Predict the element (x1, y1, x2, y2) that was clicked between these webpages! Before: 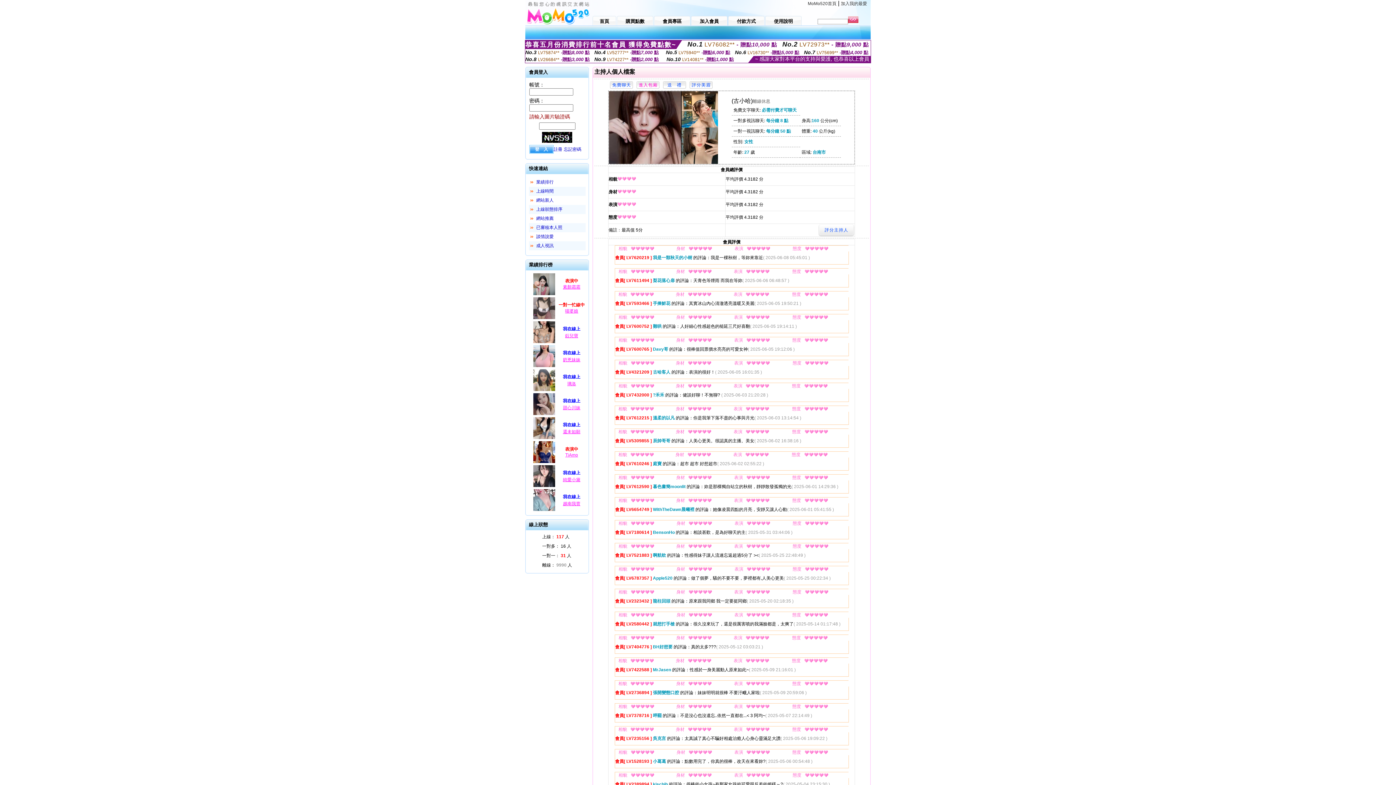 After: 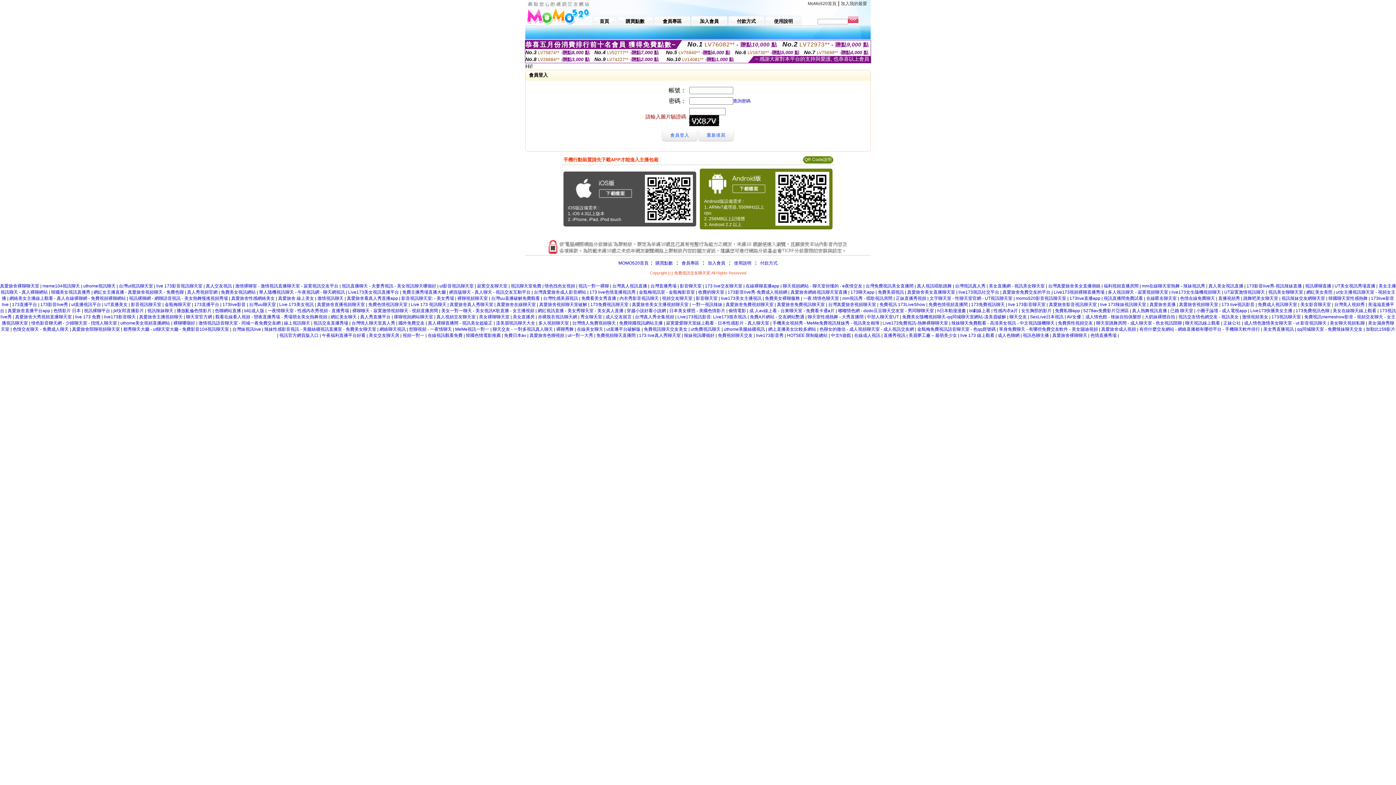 Action: label: 付款方式 bbox: (728, 14, 764, 25)